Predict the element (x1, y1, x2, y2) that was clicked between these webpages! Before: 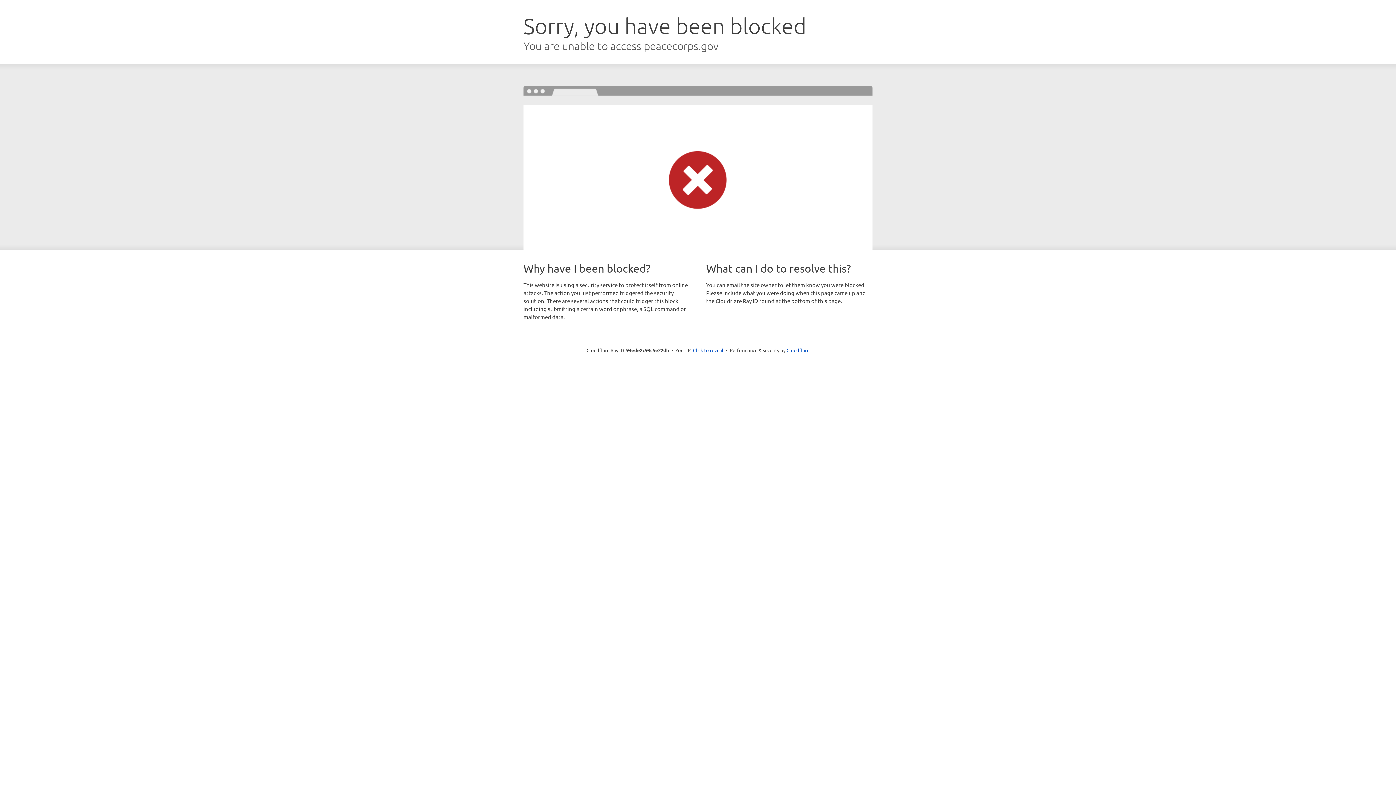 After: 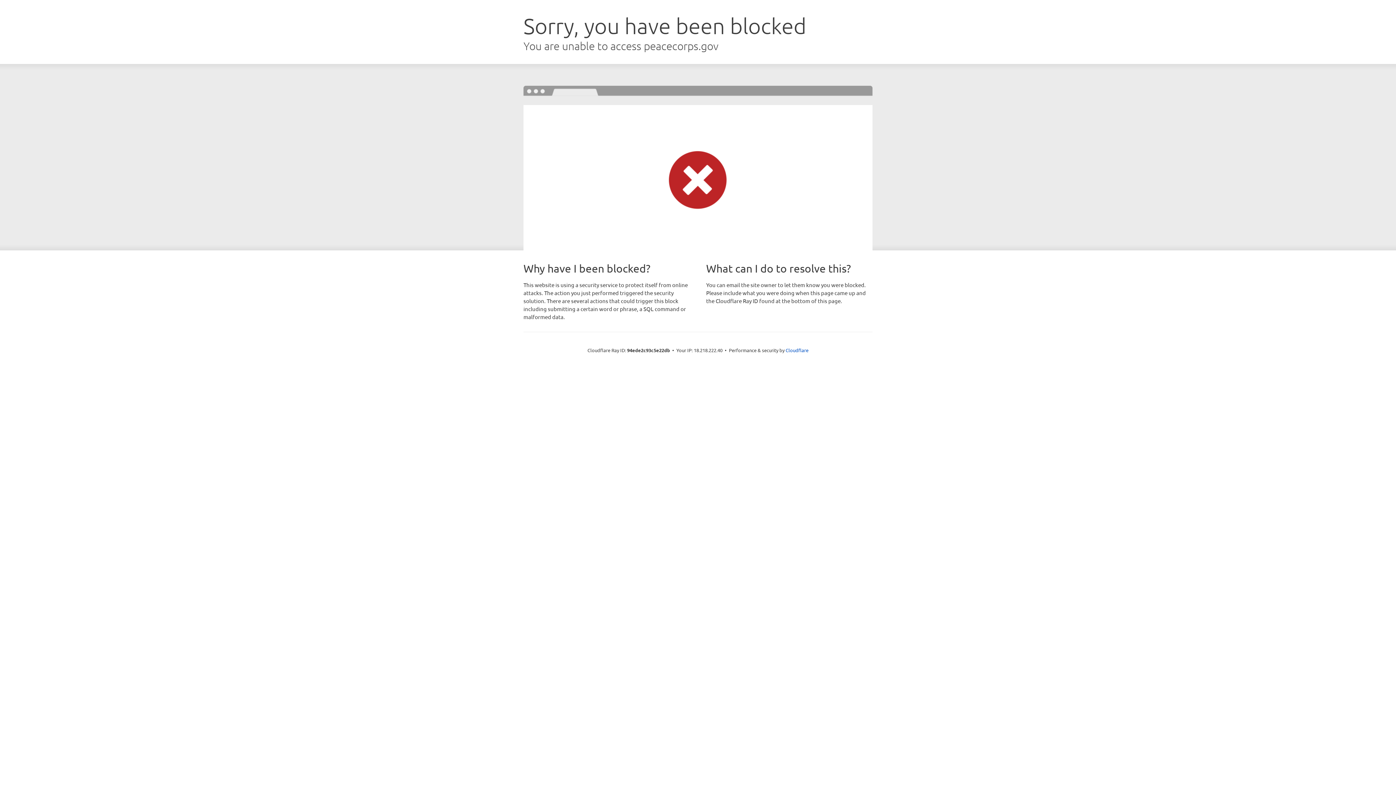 Action: bbox: (693, 346, 723, 353) label: Click to reveal